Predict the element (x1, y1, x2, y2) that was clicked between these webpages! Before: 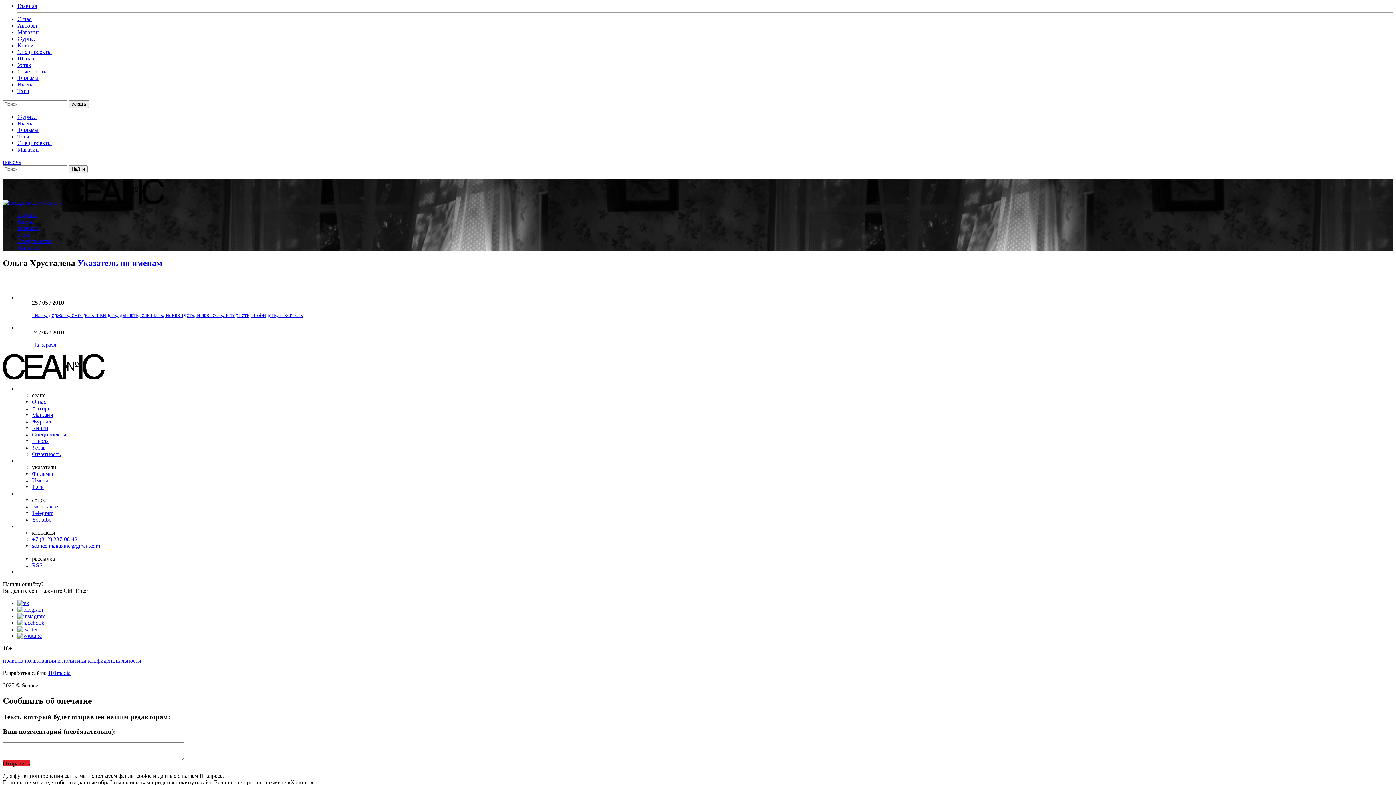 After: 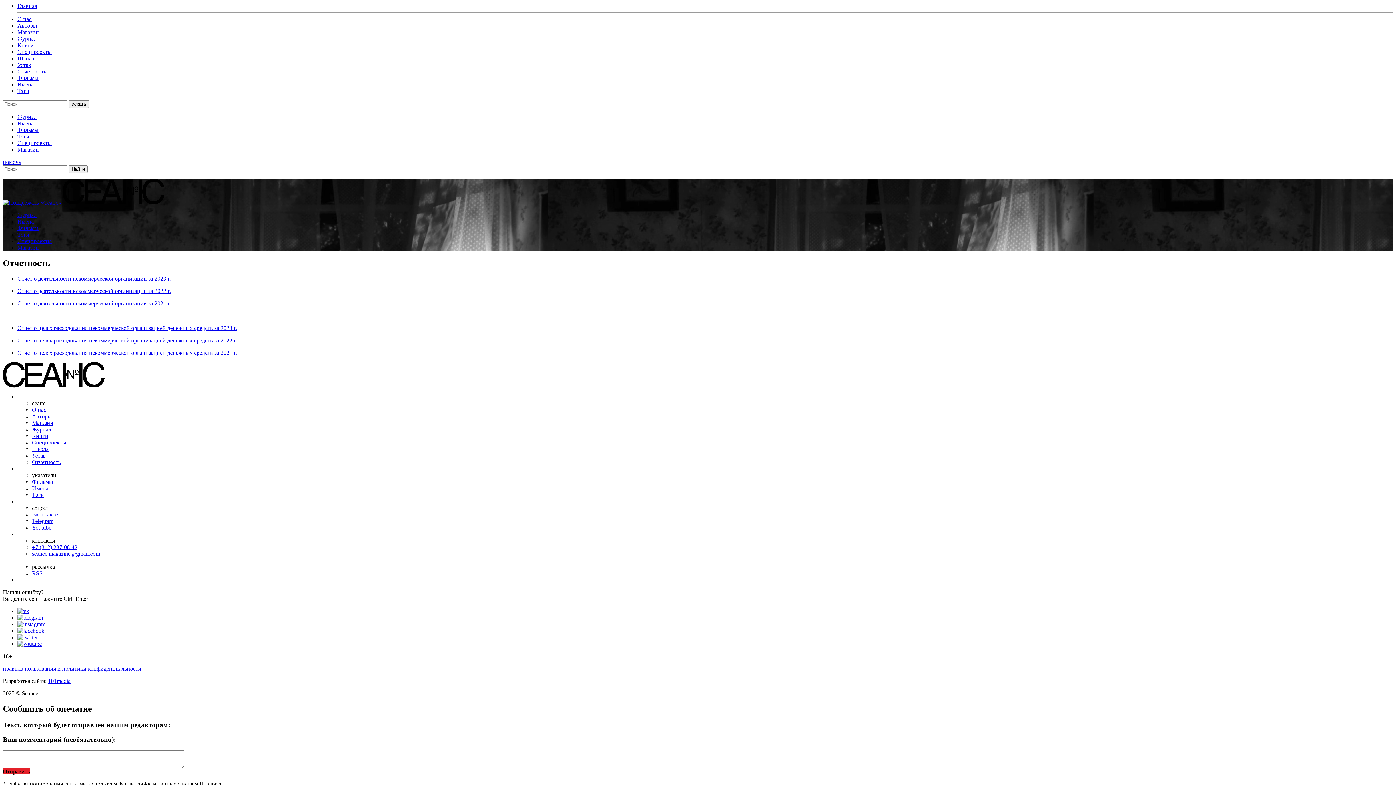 Action: bbox: (17, 68, 46, 74) label: Отчетность